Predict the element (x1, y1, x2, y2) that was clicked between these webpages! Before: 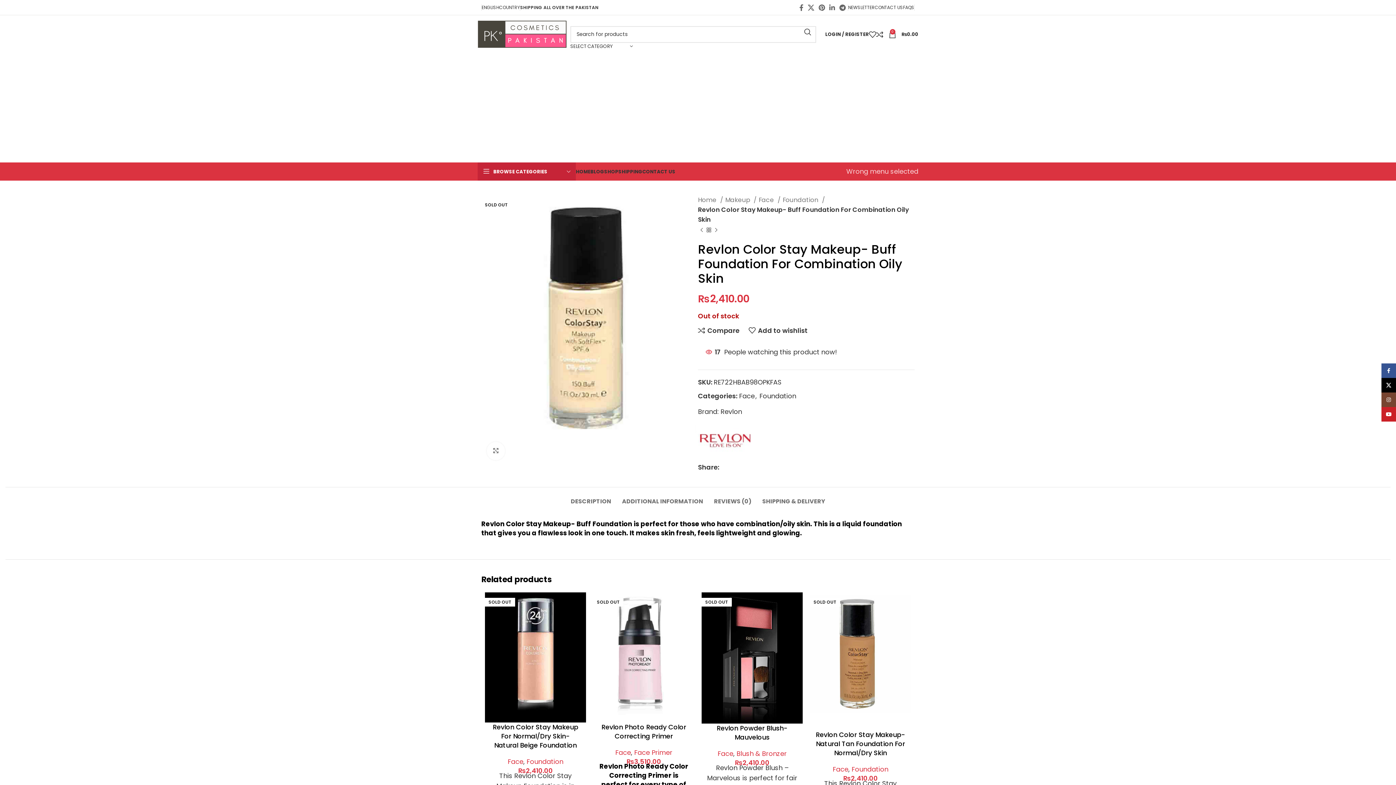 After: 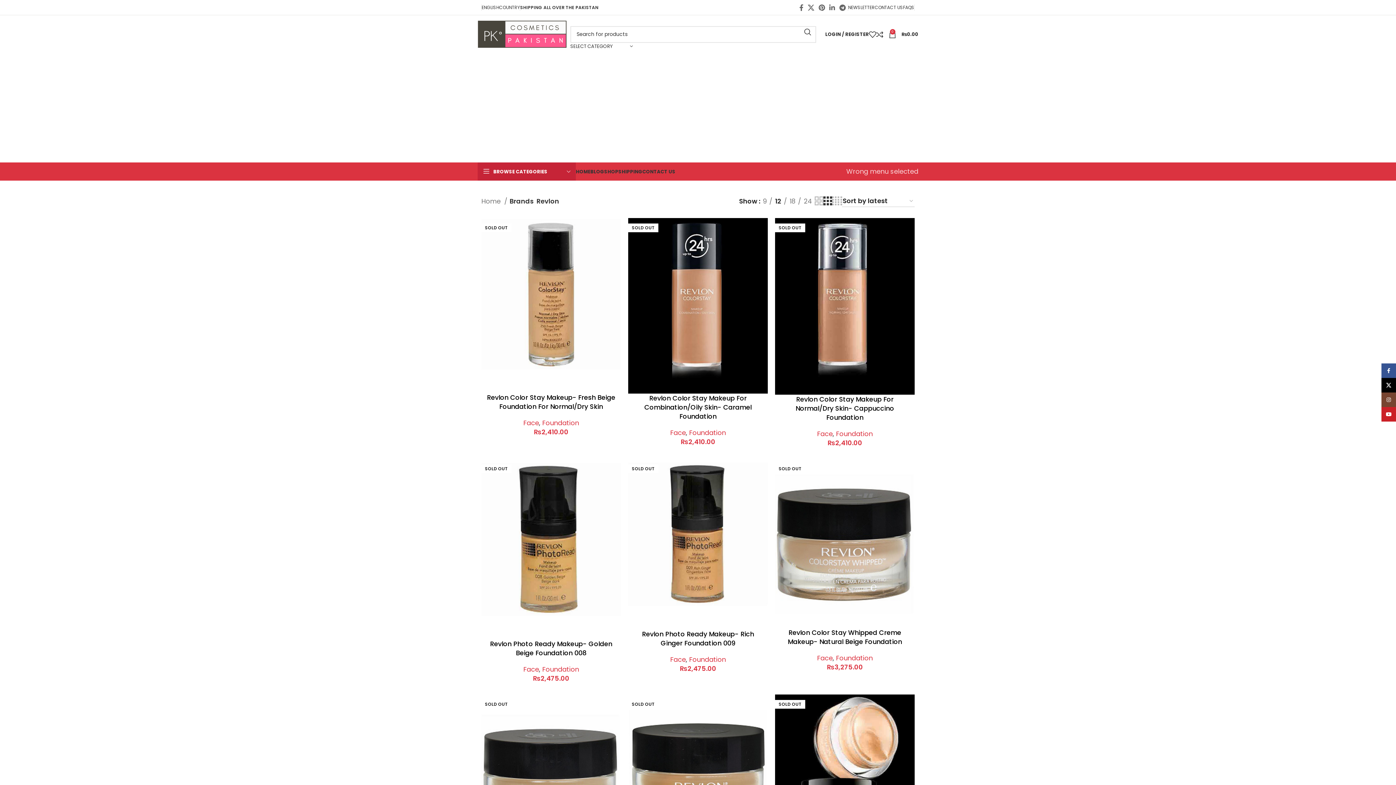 Action: label: Revlon bbox: (720, 407, 742, 416)